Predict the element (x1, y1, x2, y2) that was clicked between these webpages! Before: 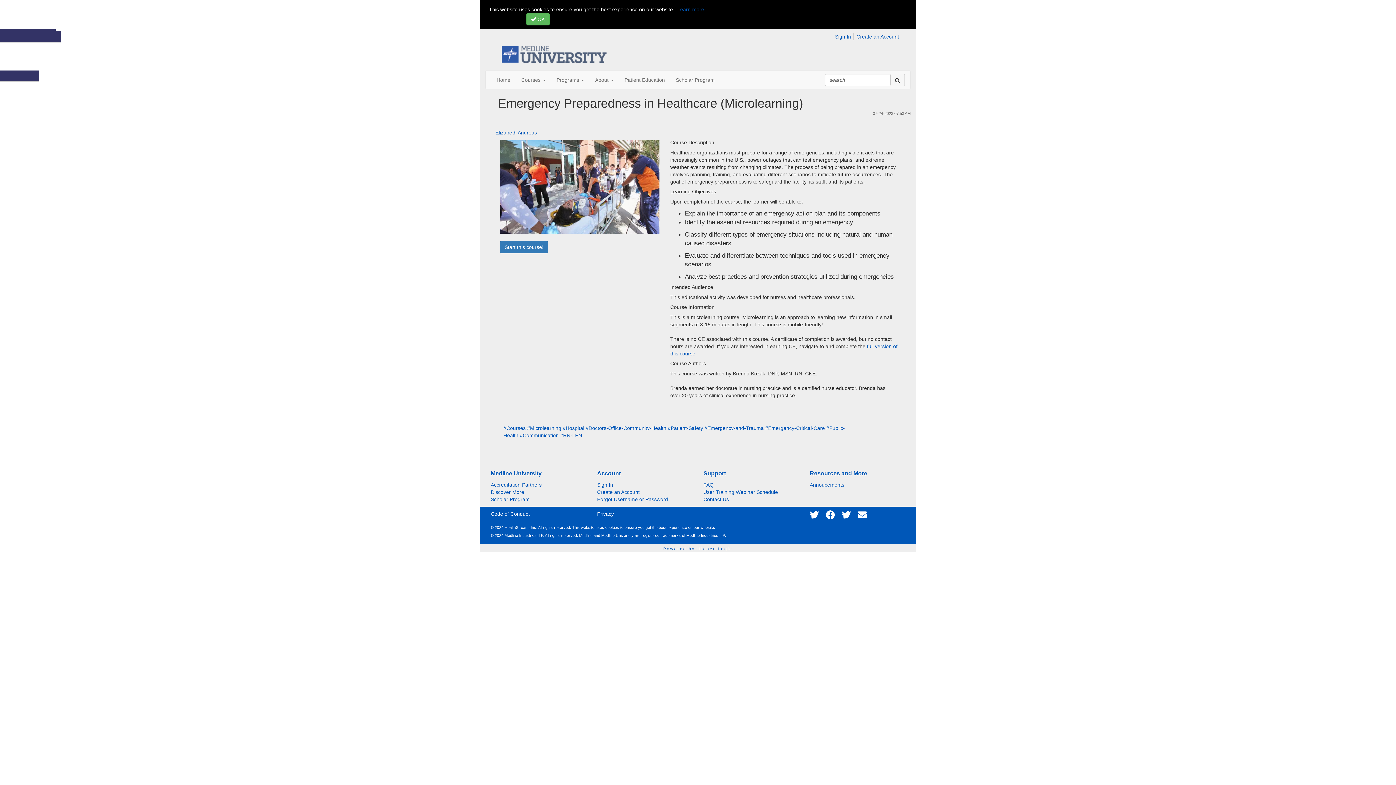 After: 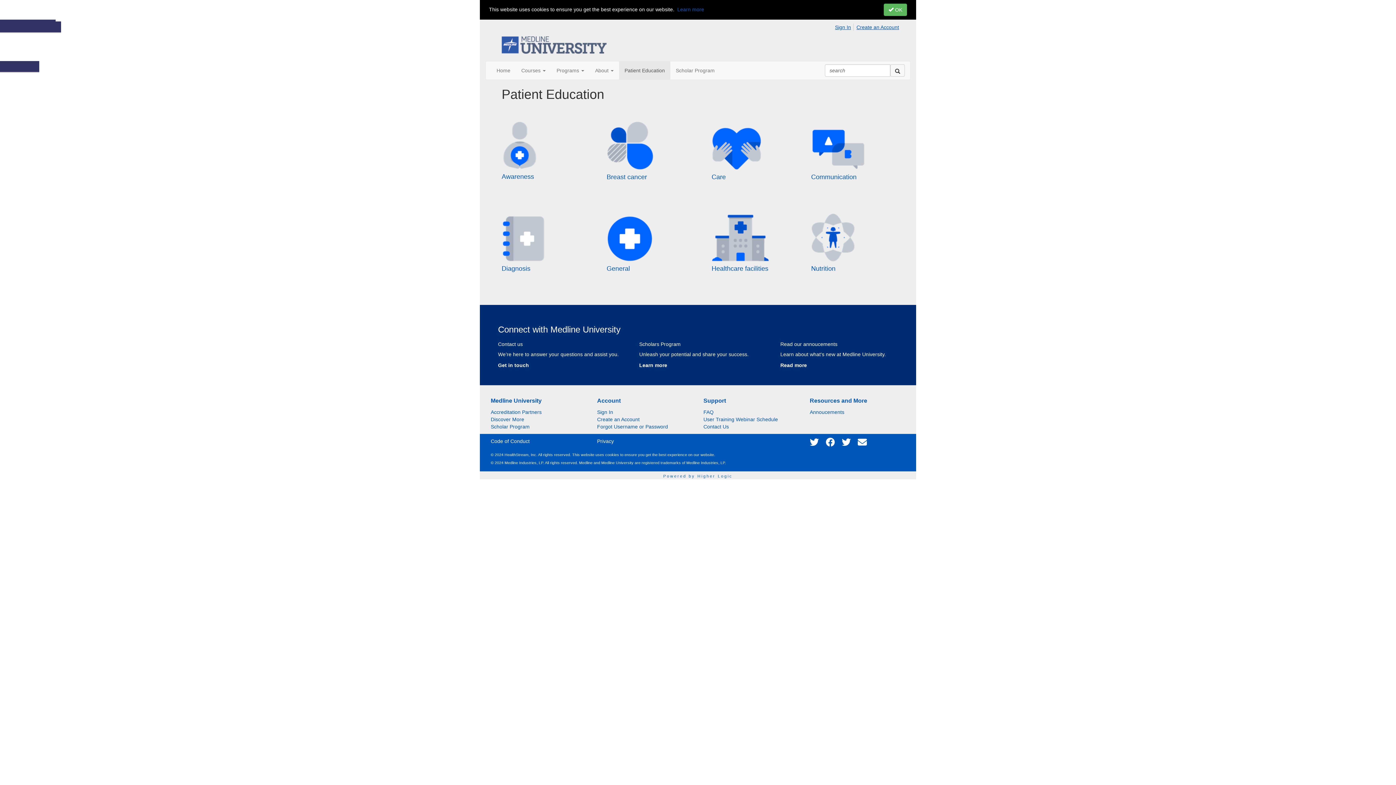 Action: label: Patient Education bbox: (619, 70, 670, 89)